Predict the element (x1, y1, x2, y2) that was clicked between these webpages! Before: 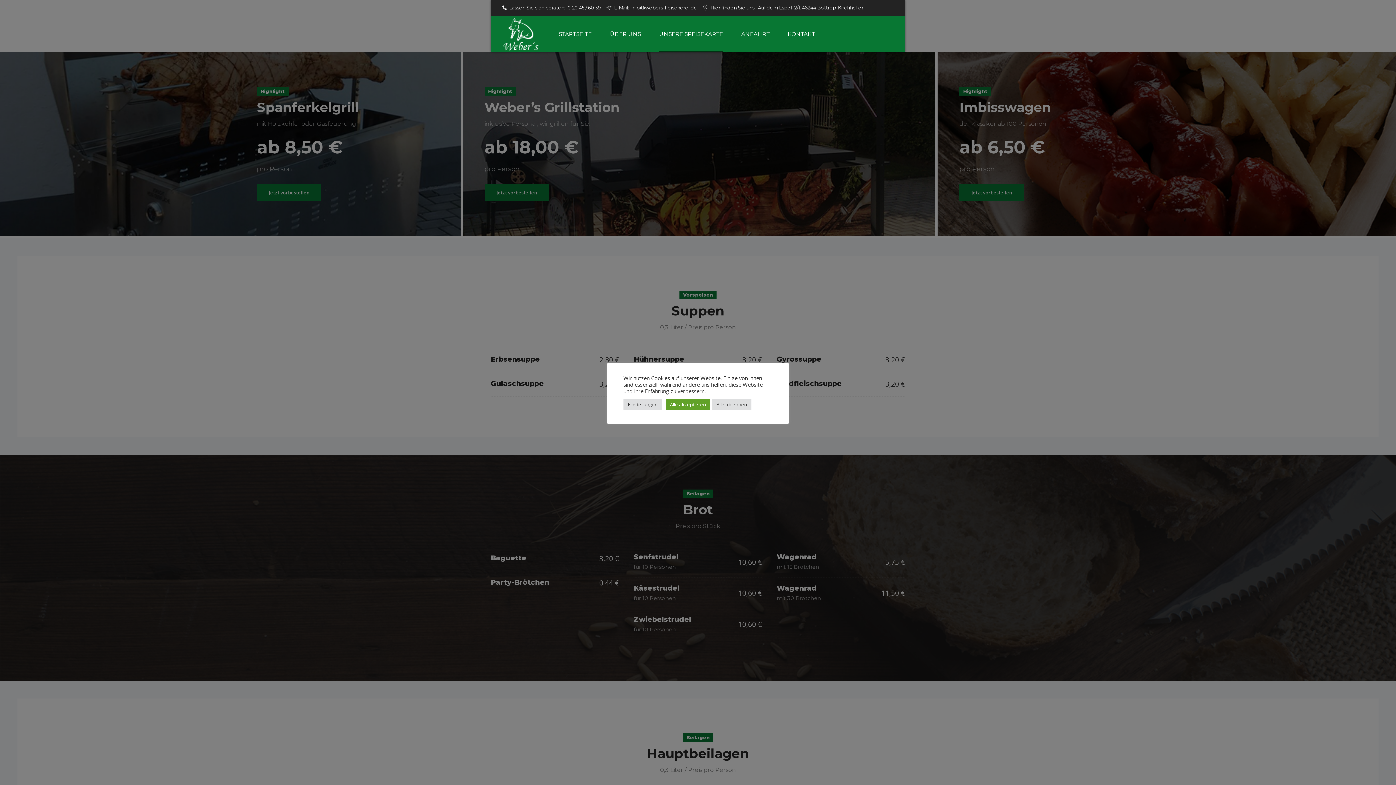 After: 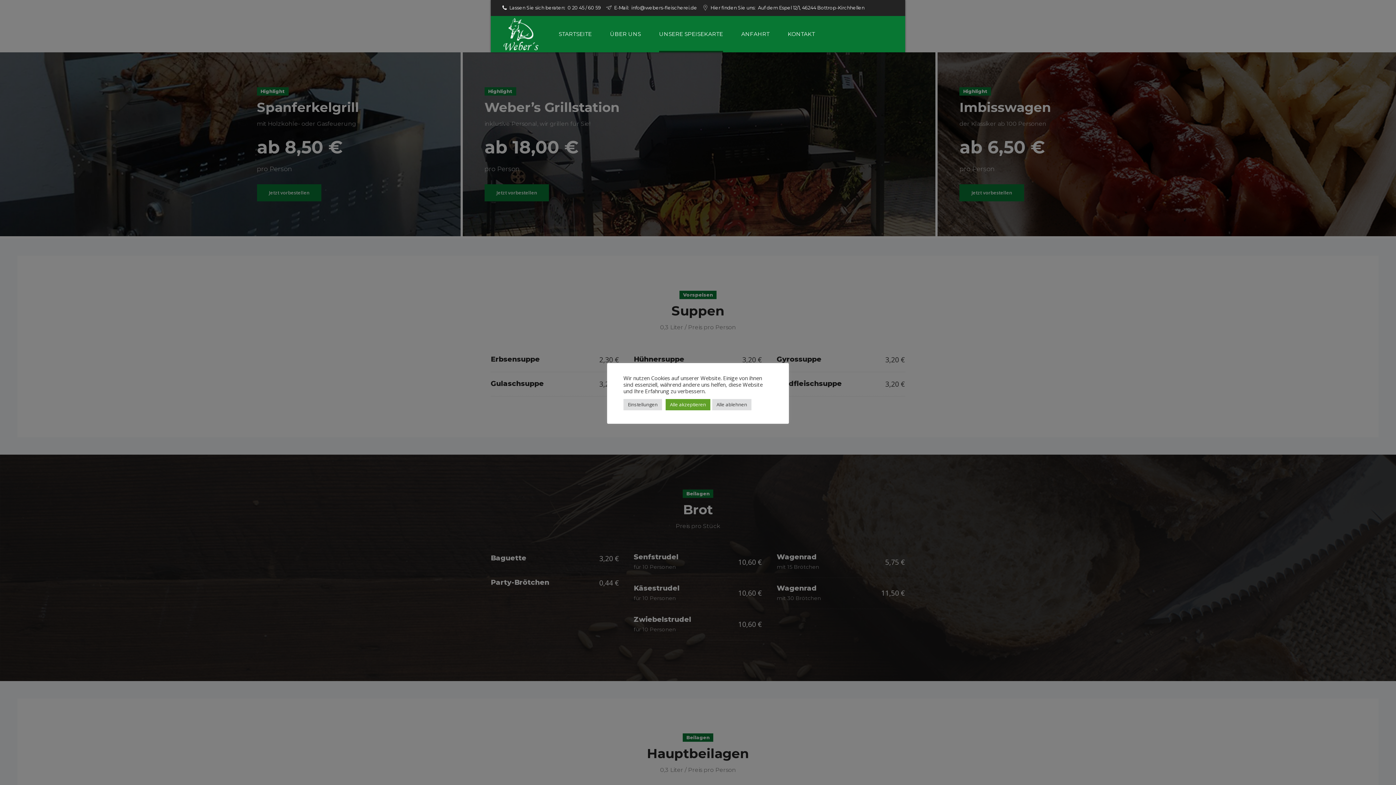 Action: bbox: (659, 16, 723, 52) label: UNSERE SPEISEKARTE